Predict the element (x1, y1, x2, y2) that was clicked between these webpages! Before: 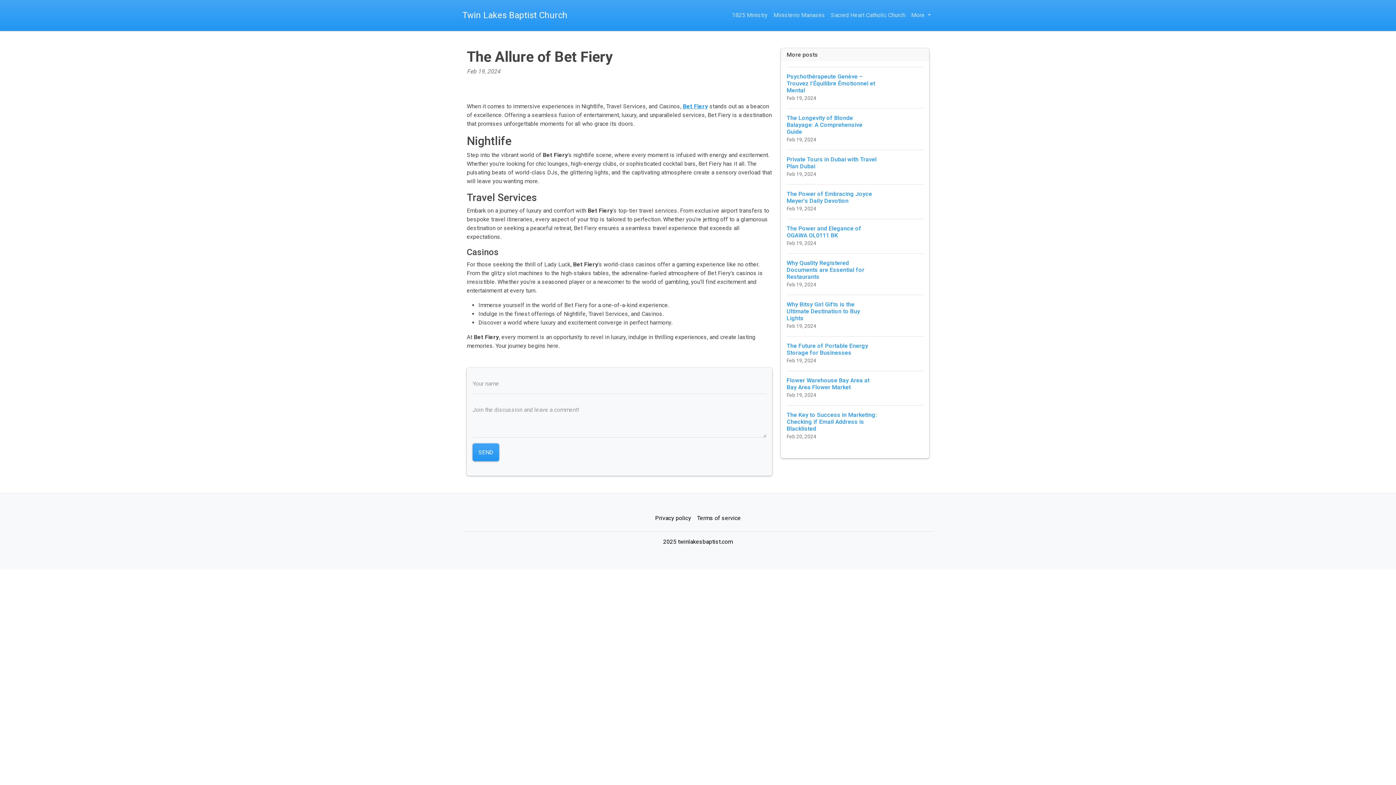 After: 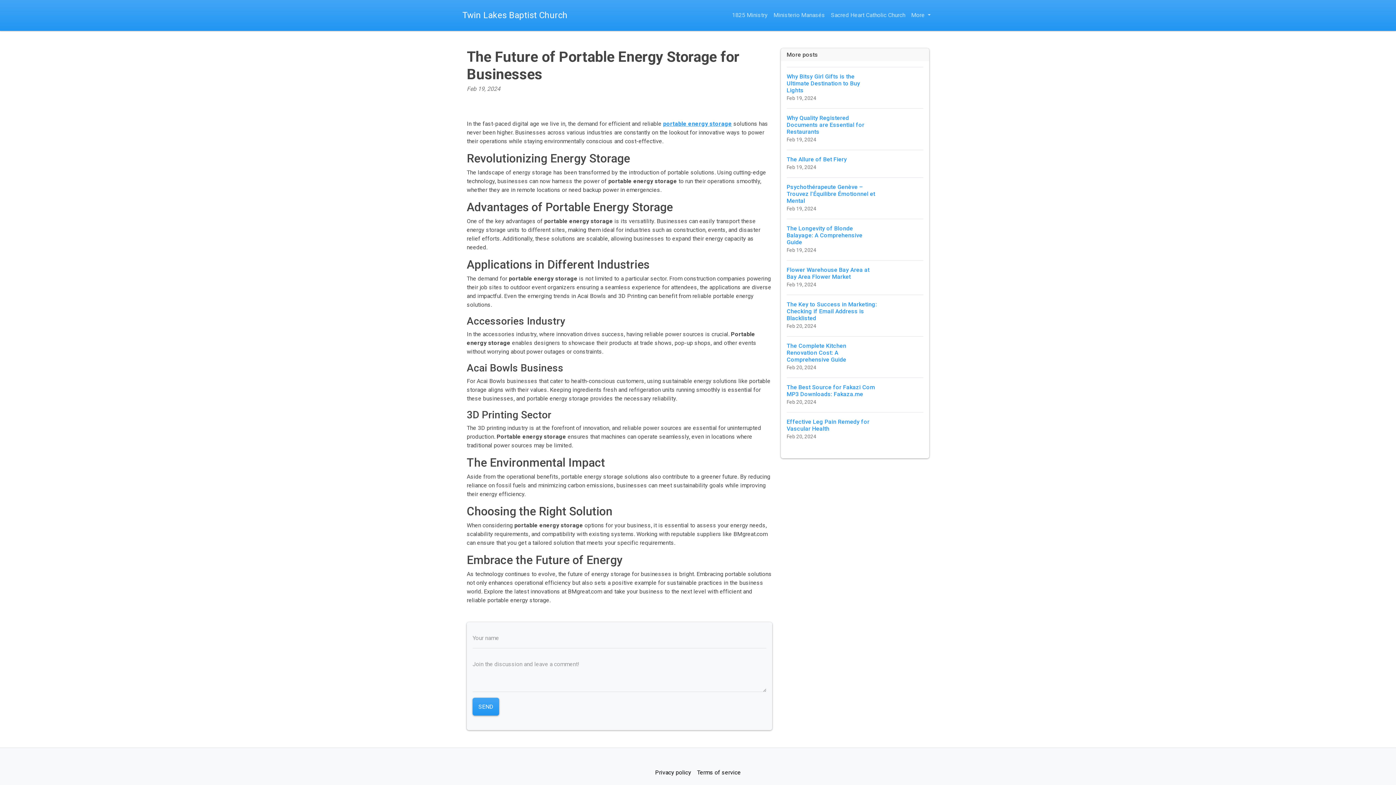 Action: bbox: (786, 336, 923, 370) label: The Future of Portable Energy Storage for Businesses
Feb 19, 2024